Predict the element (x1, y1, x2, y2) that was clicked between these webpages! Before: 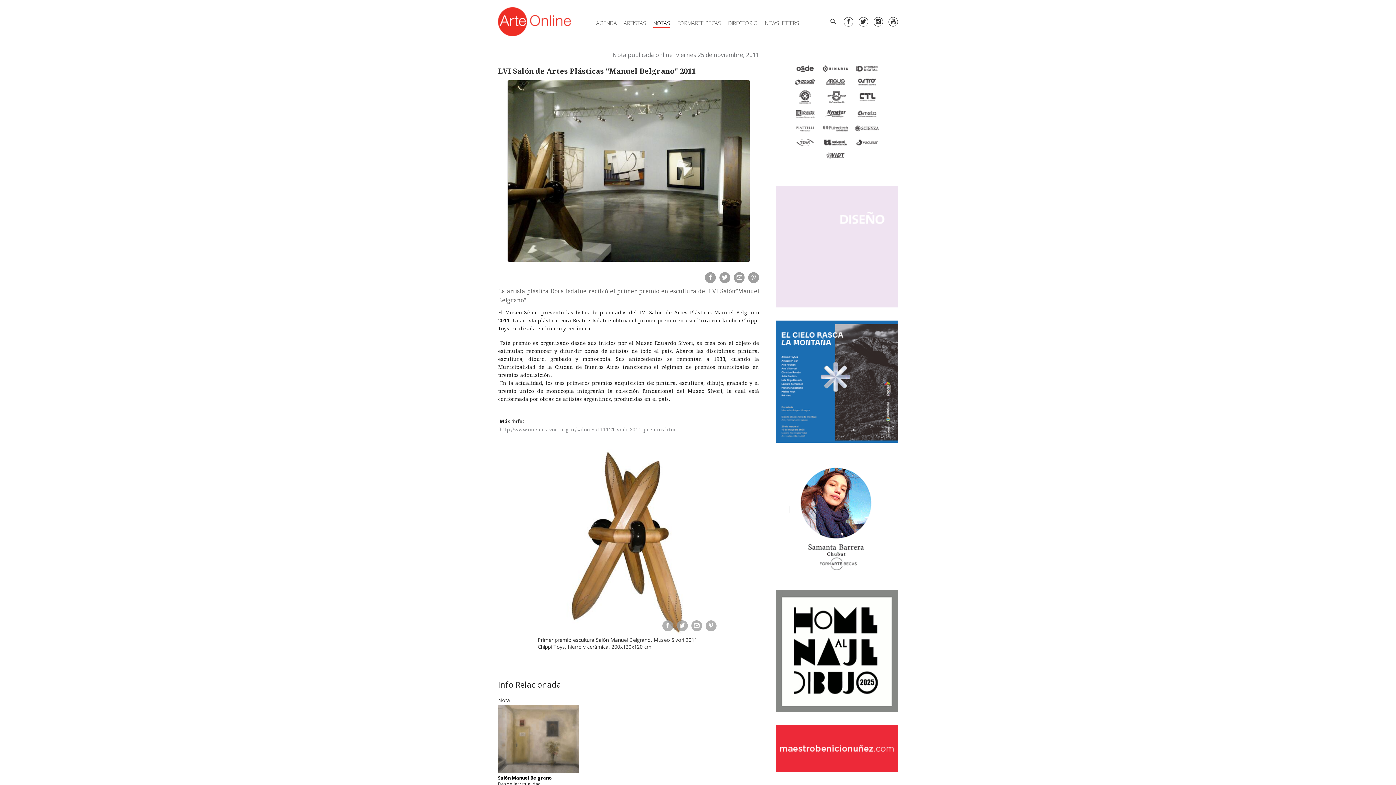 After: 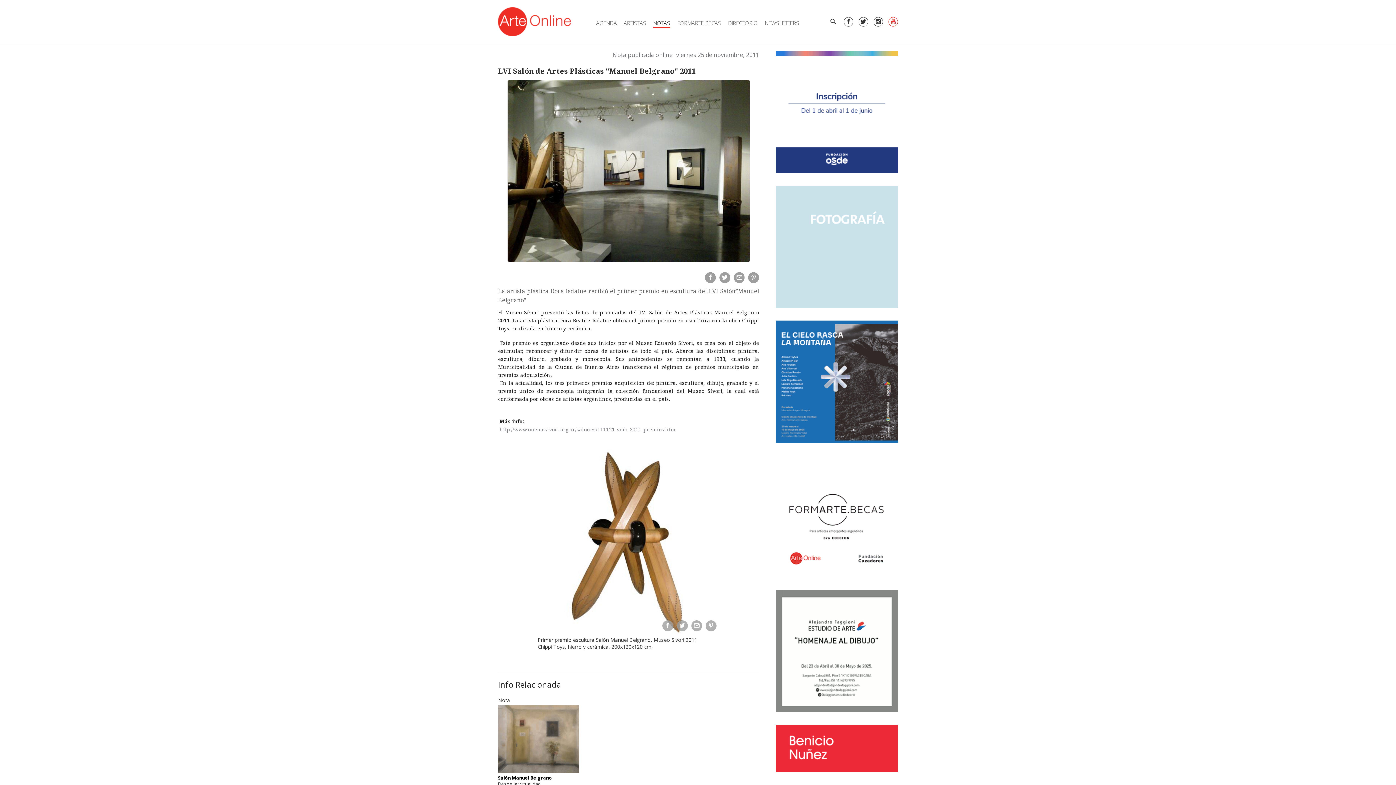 Action: bbox: (888, 17, 898, 26)